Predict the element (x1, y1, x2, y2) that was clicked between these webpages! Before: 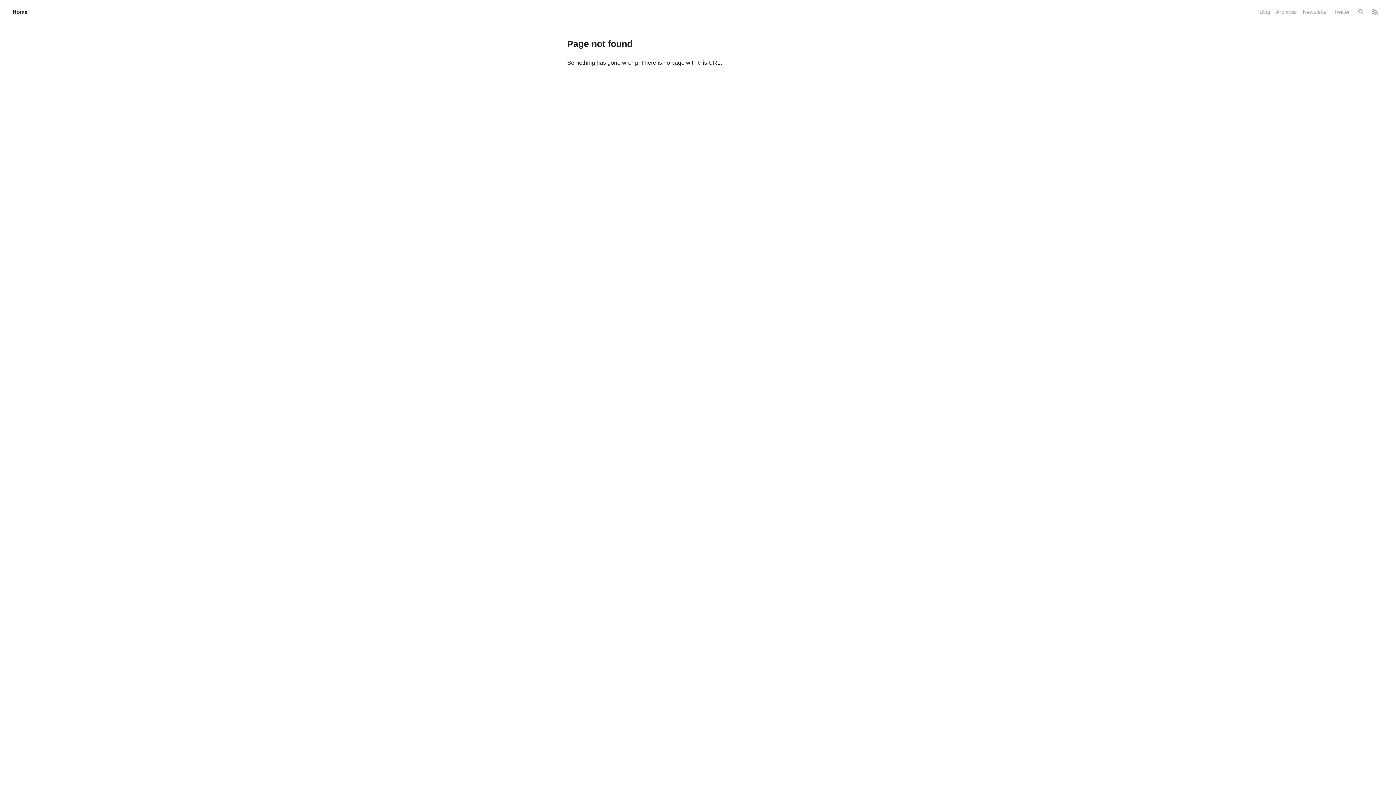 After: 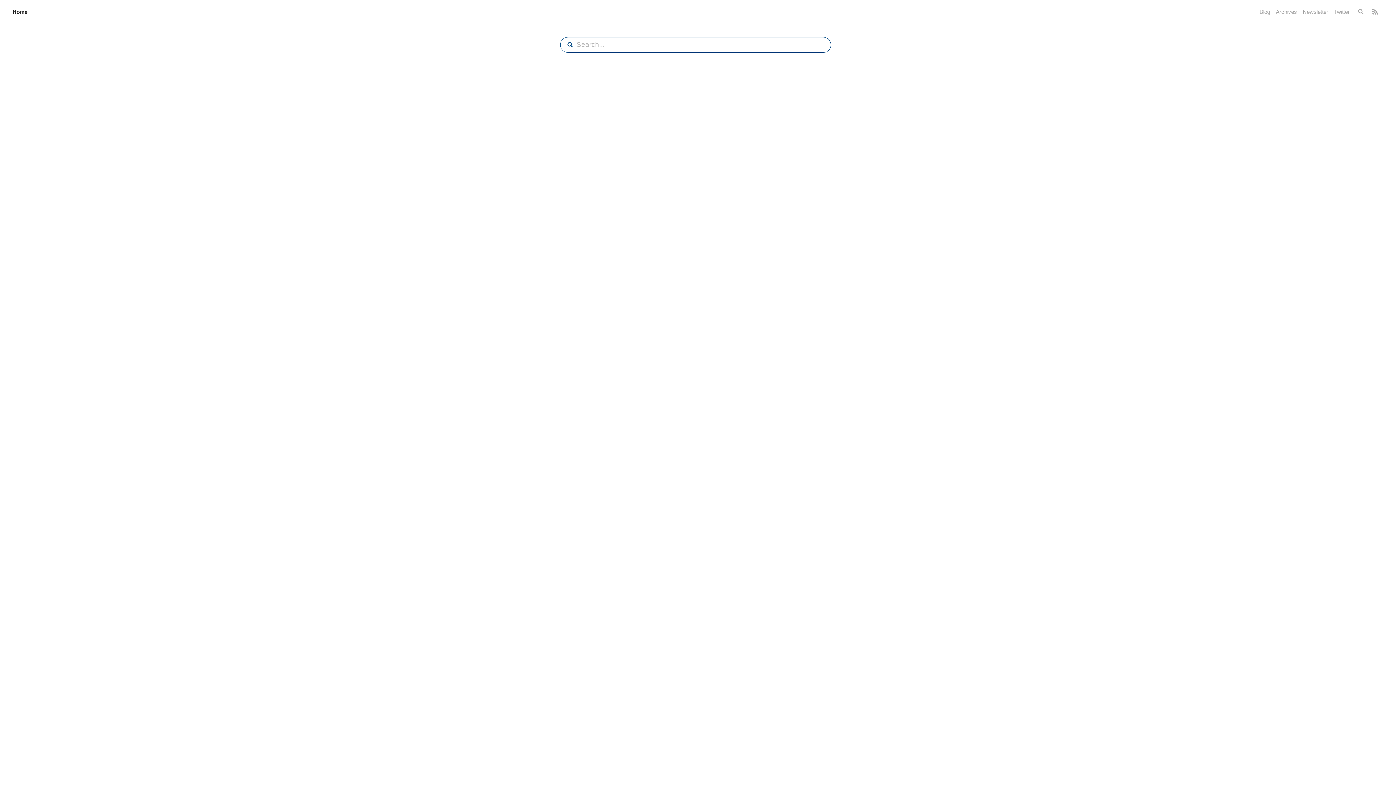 Action: label: Search bbox: (1358, 8, 1364, 15)